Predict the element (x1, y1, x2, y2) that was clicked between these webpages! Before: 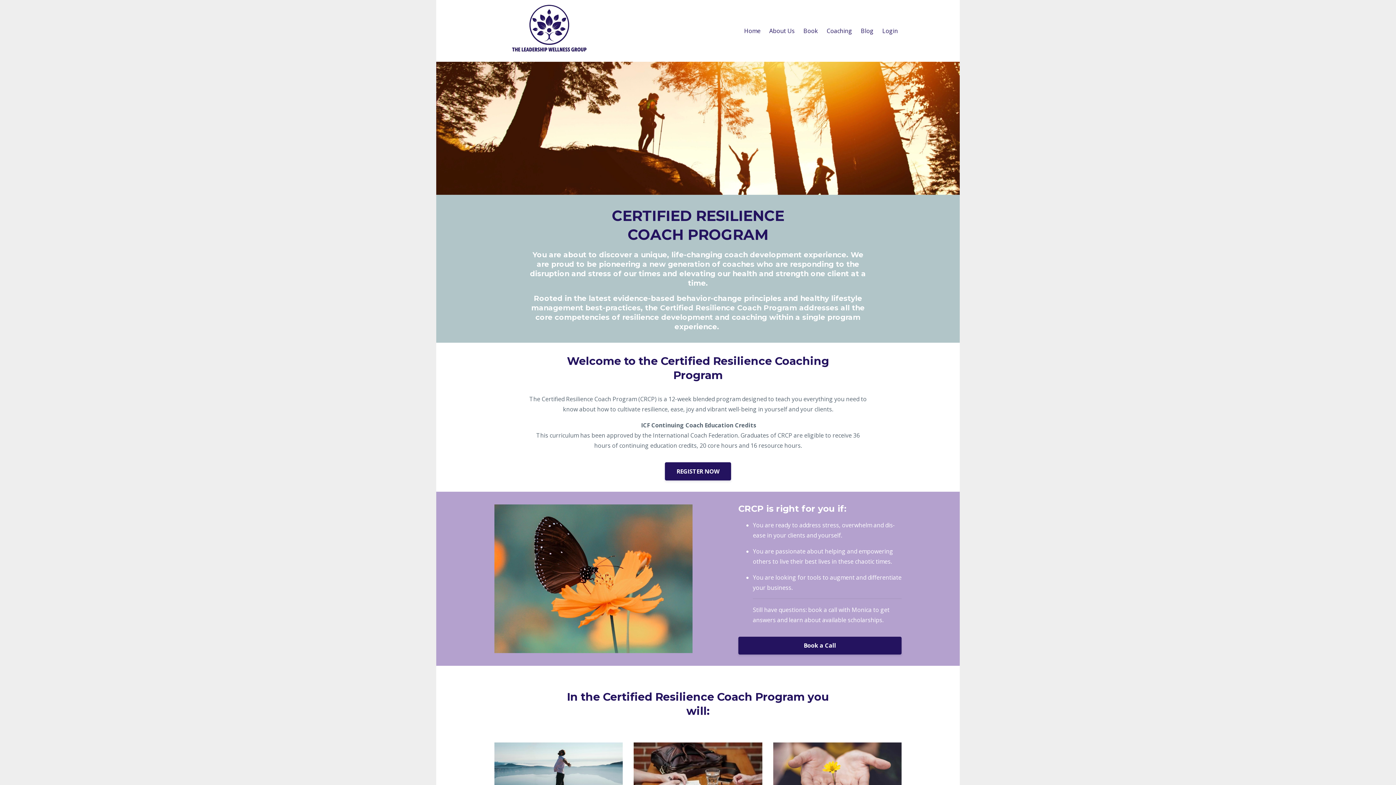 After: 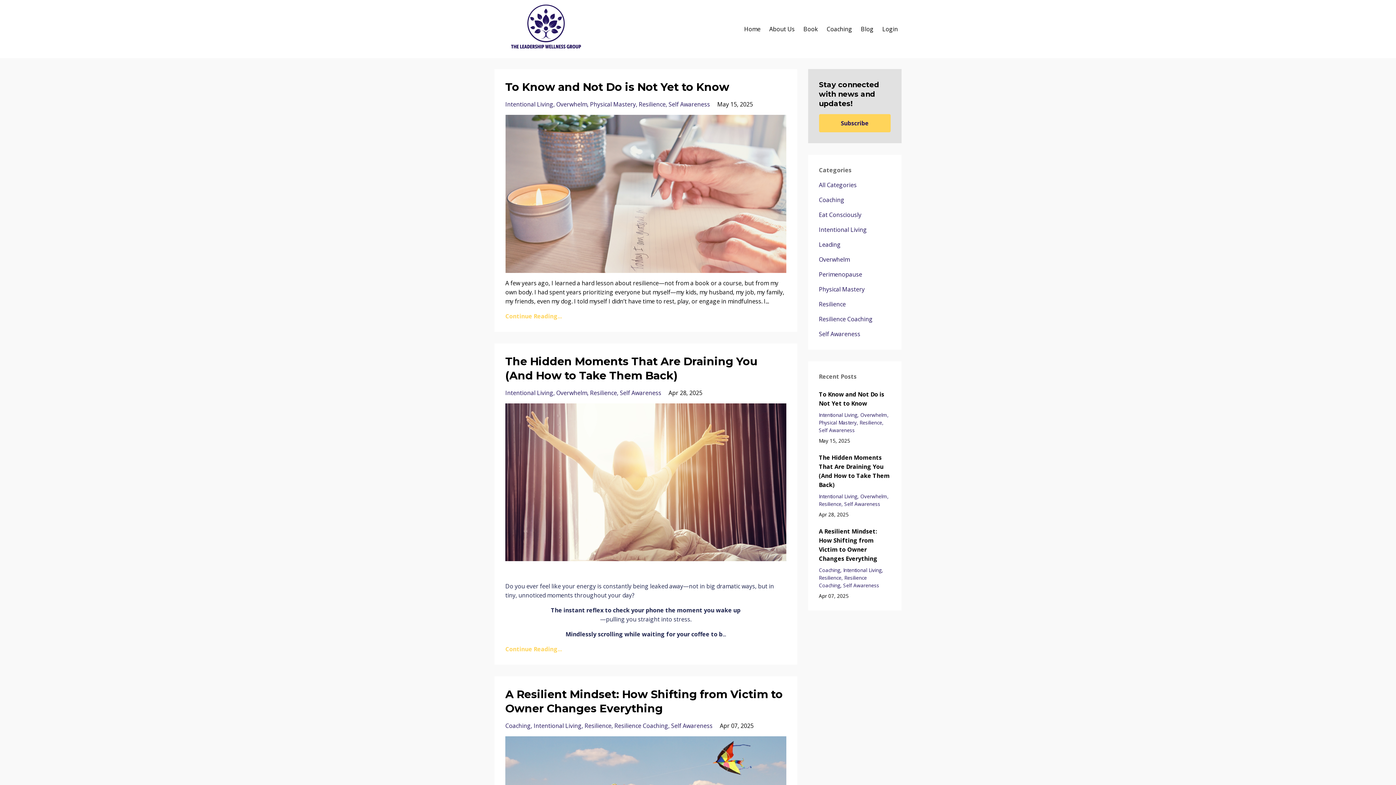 Action: bbox: (861, 0, 873, 61) label: Blog